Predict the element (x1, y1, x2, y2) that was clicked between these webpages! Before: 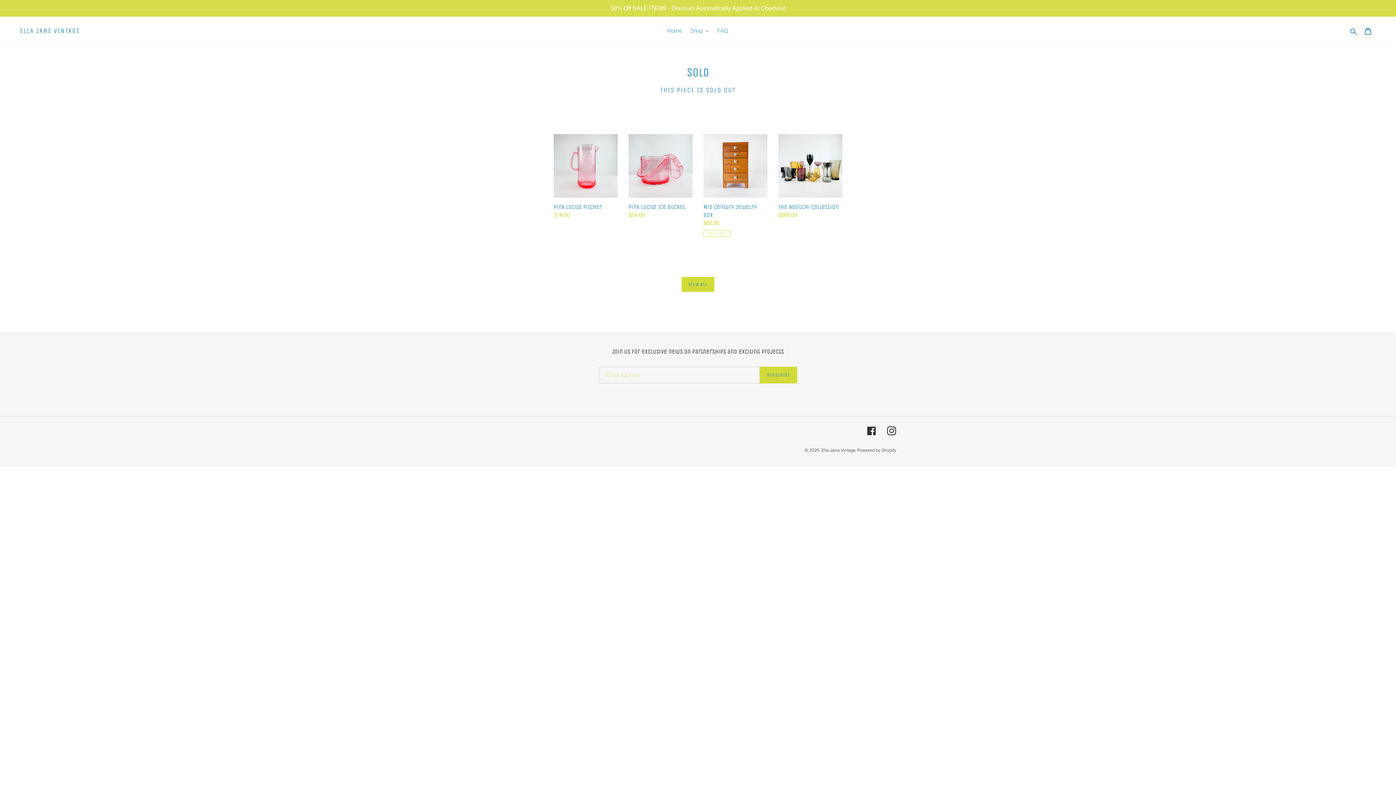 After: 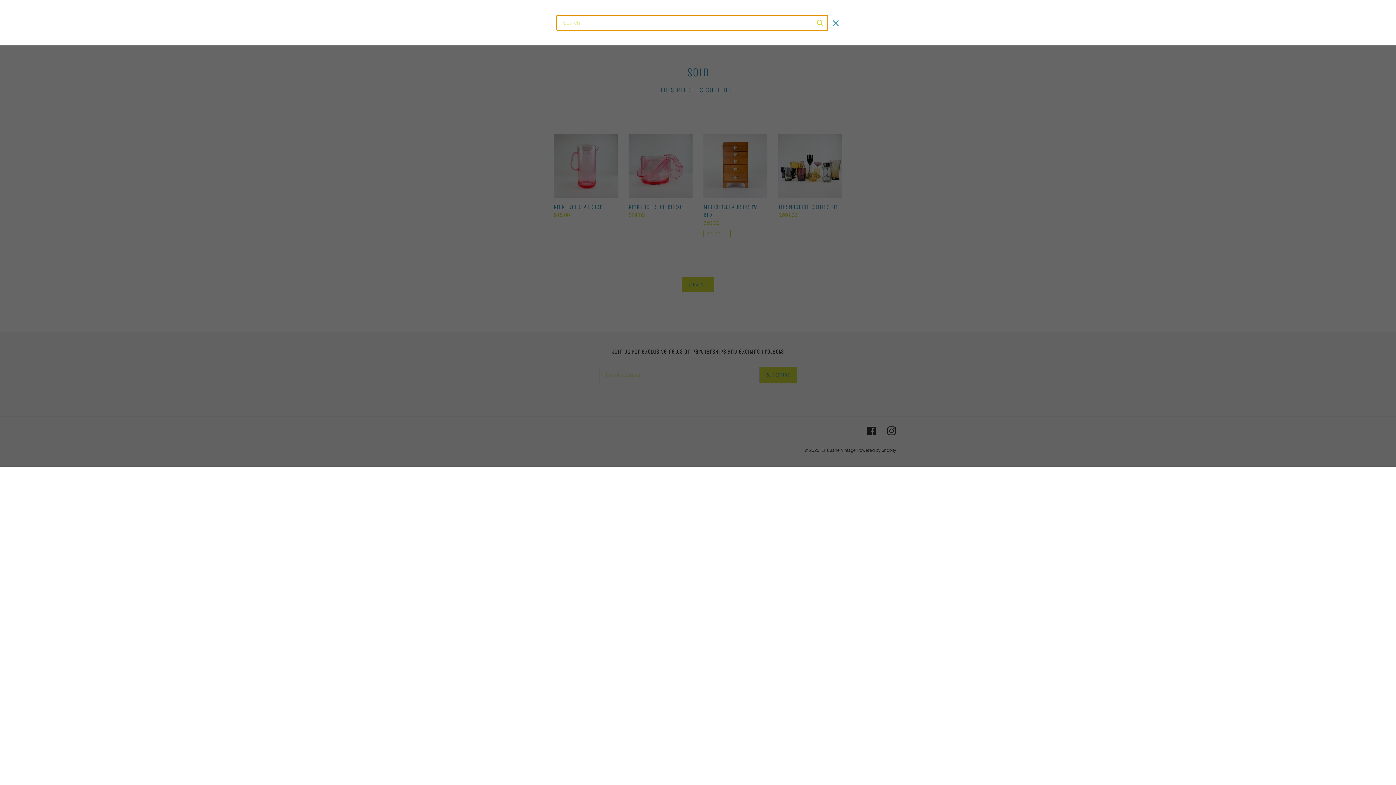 Action: label: Search bbox: (1348, 26, 1360, 35)